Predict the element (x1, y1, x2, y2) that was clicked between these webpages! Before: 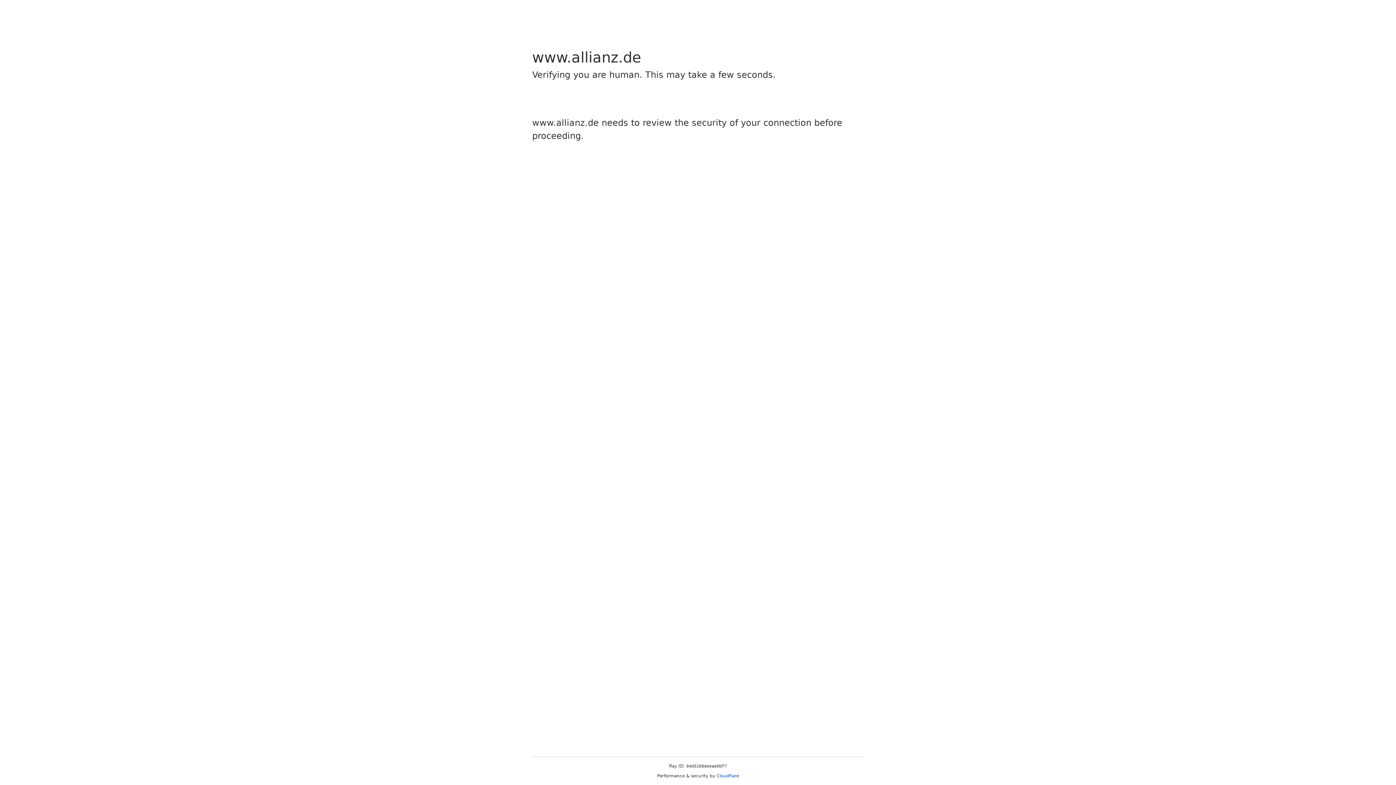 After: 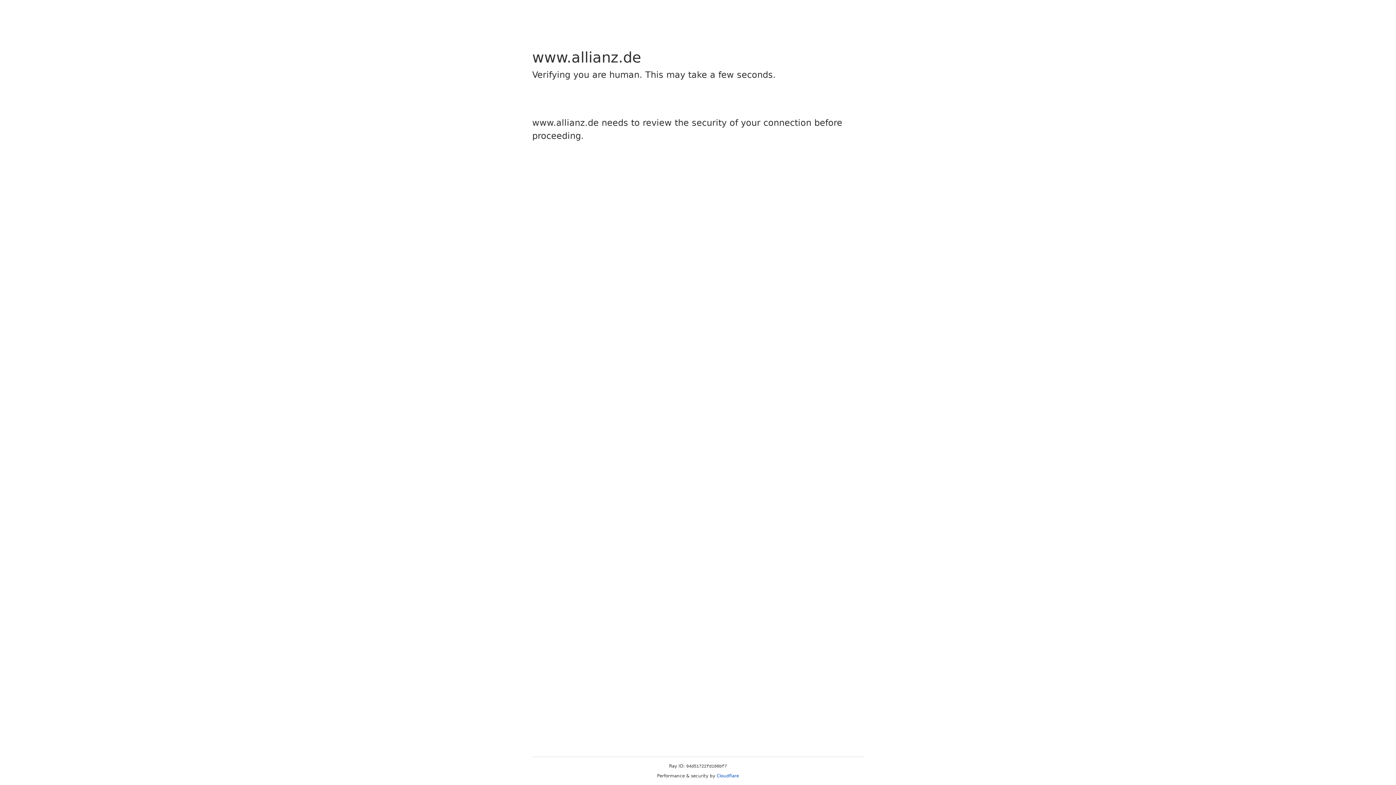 Action: label: Cloudflare bbox: (716, 773, 739, 778)